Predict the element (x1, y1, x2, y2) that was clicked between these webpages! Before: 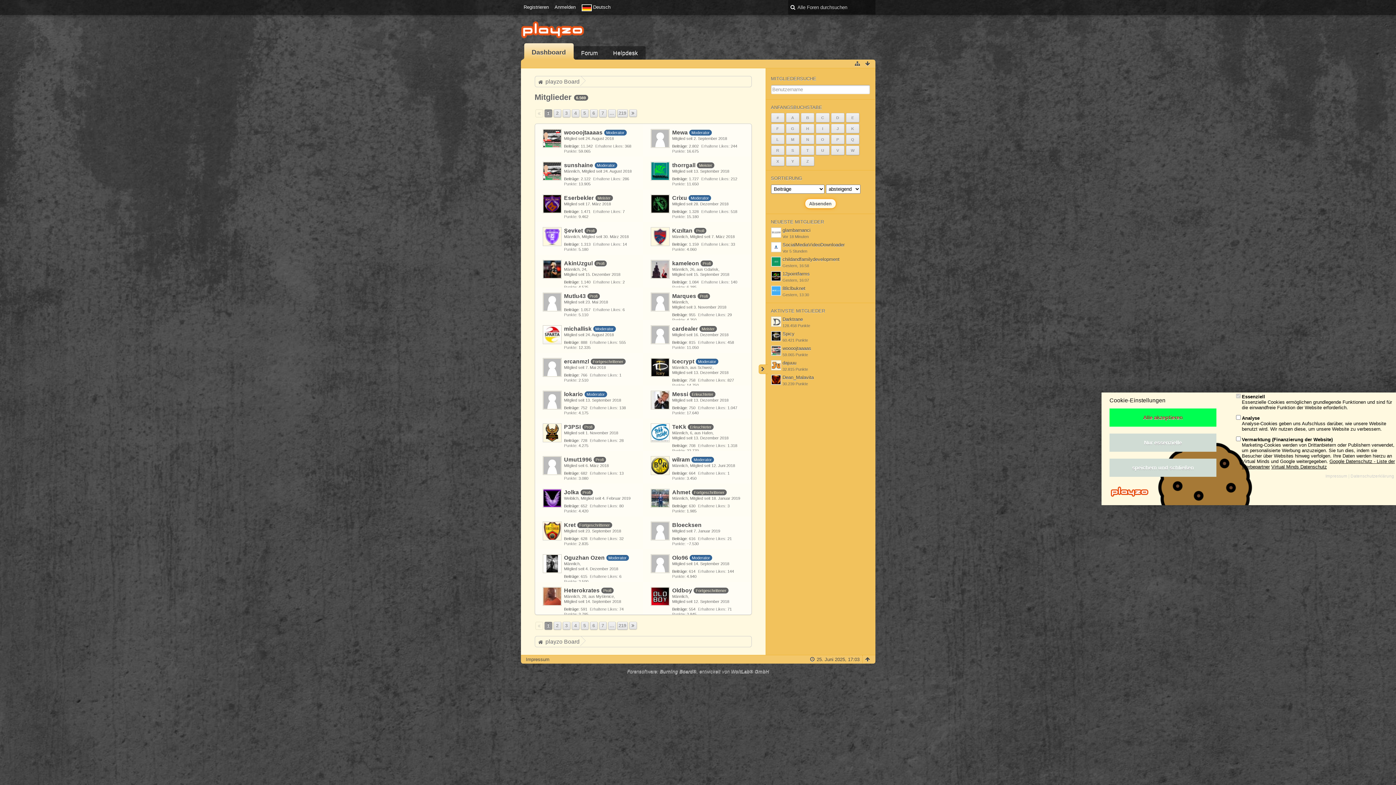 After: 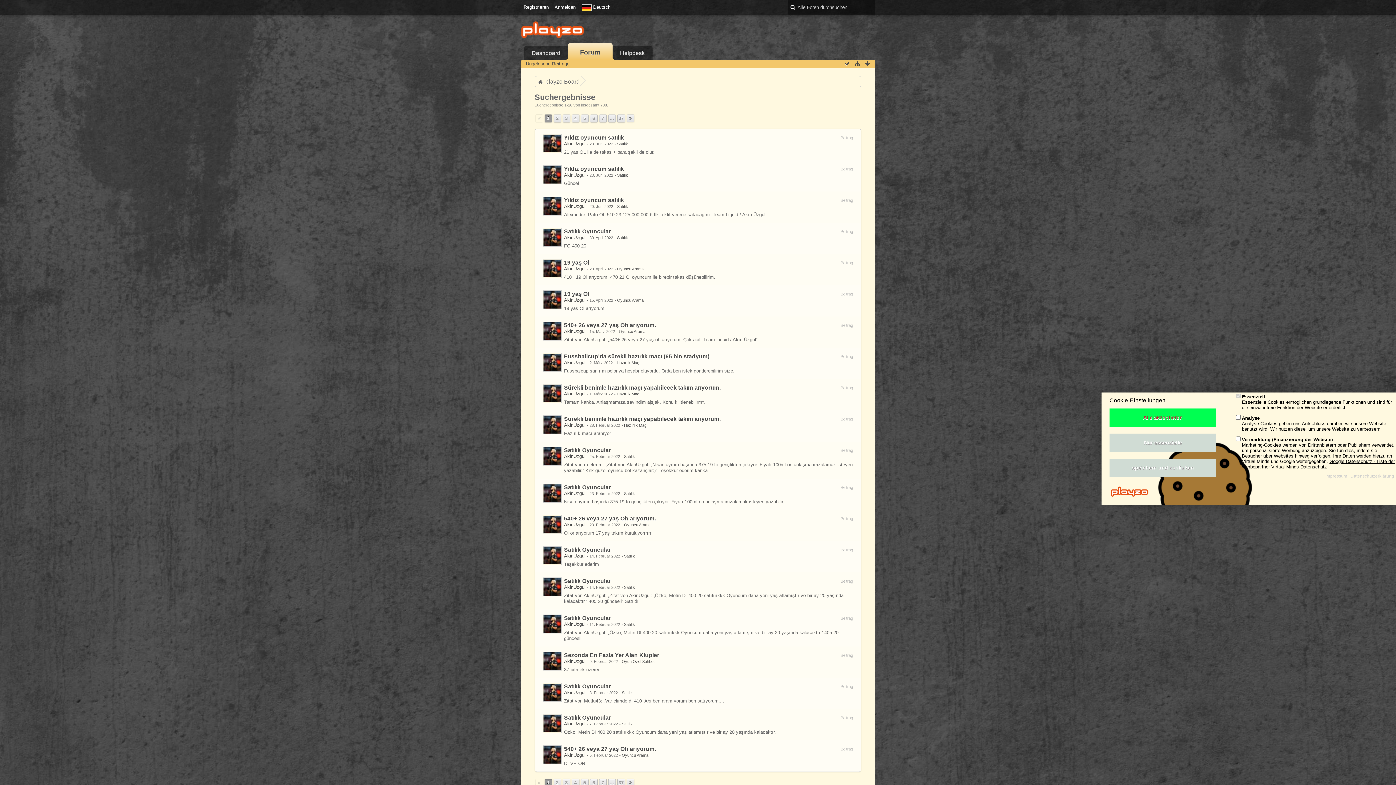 Action: bbox: (564, 280, 578, 284) label: Beiträge